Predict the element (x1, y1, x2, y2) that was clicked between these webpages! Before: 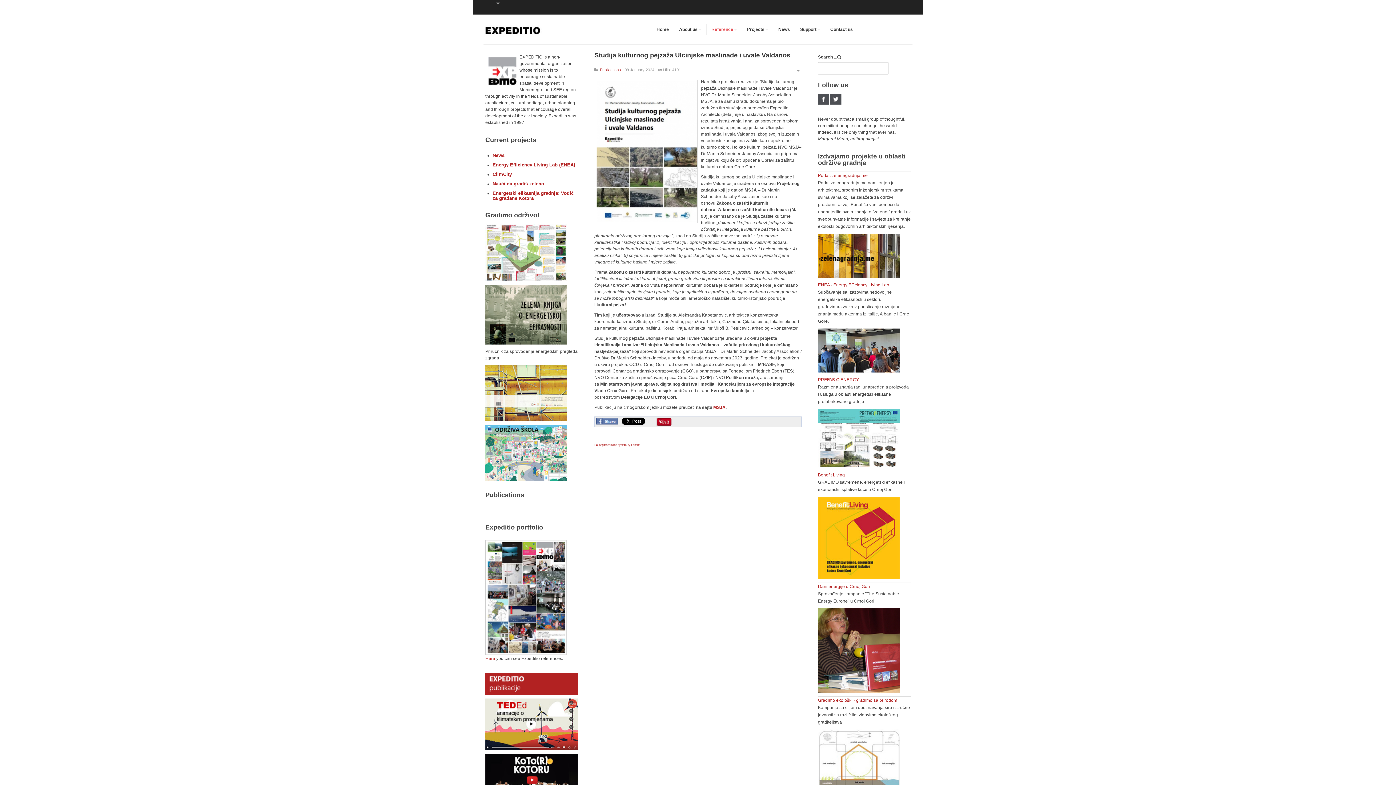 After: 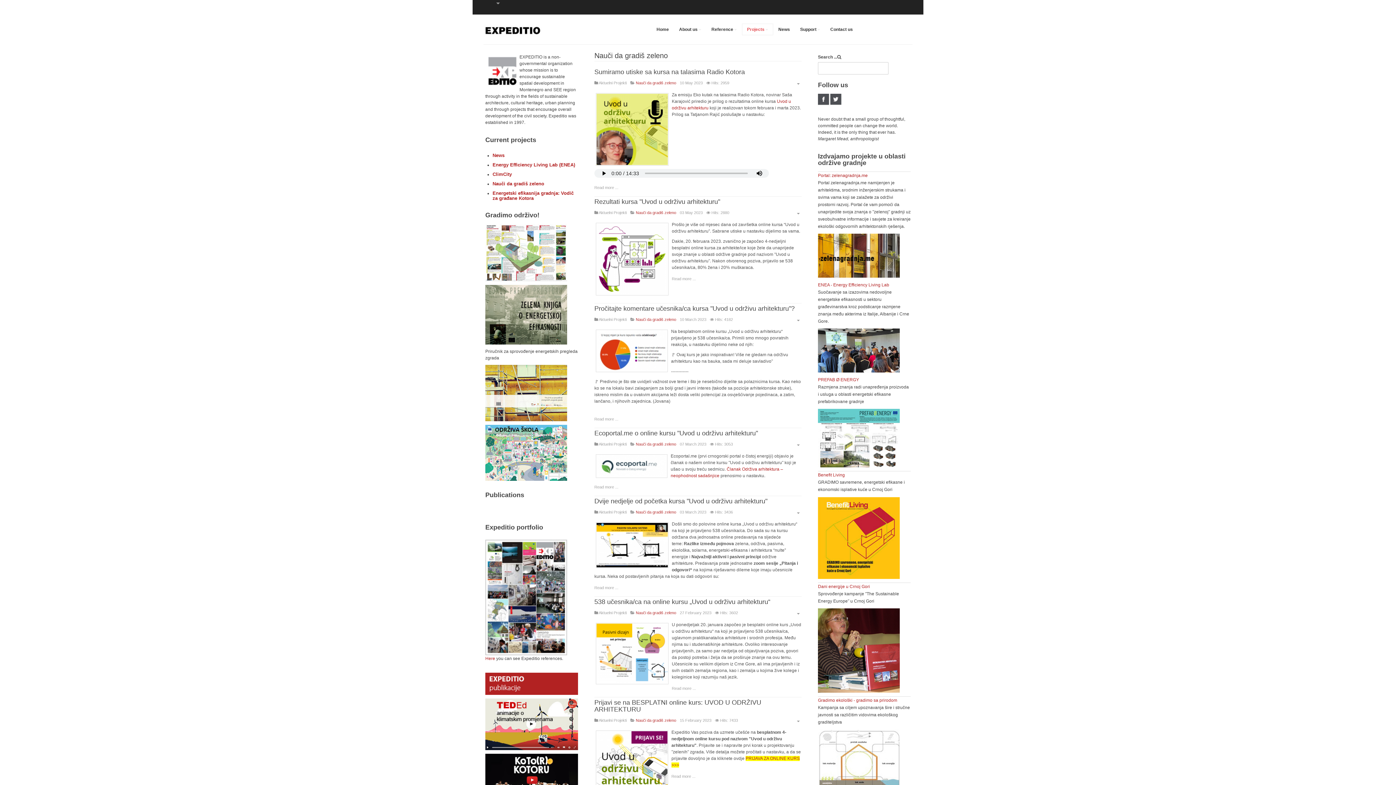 Action: bbox: (492, 181, 544, 186) label: Nauči da gradiš zeleno